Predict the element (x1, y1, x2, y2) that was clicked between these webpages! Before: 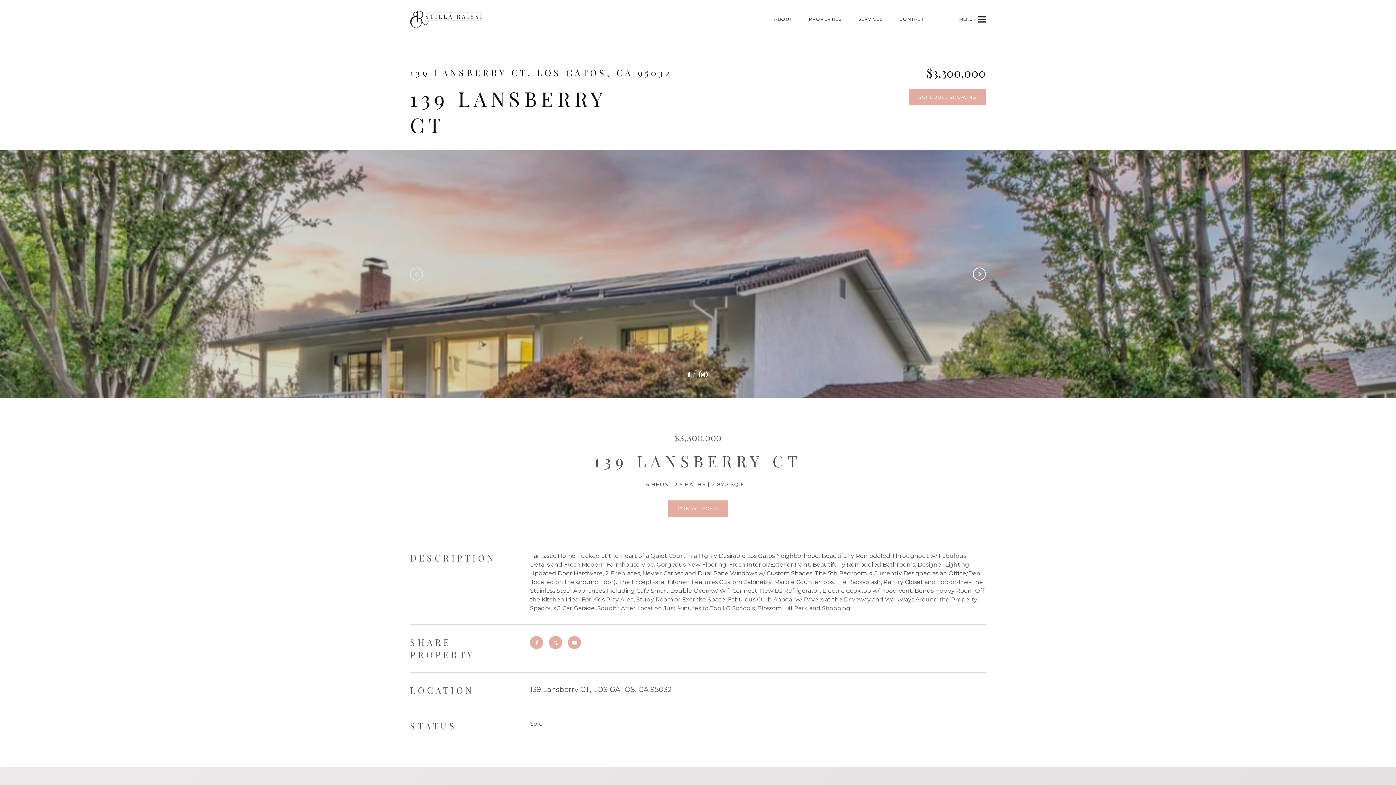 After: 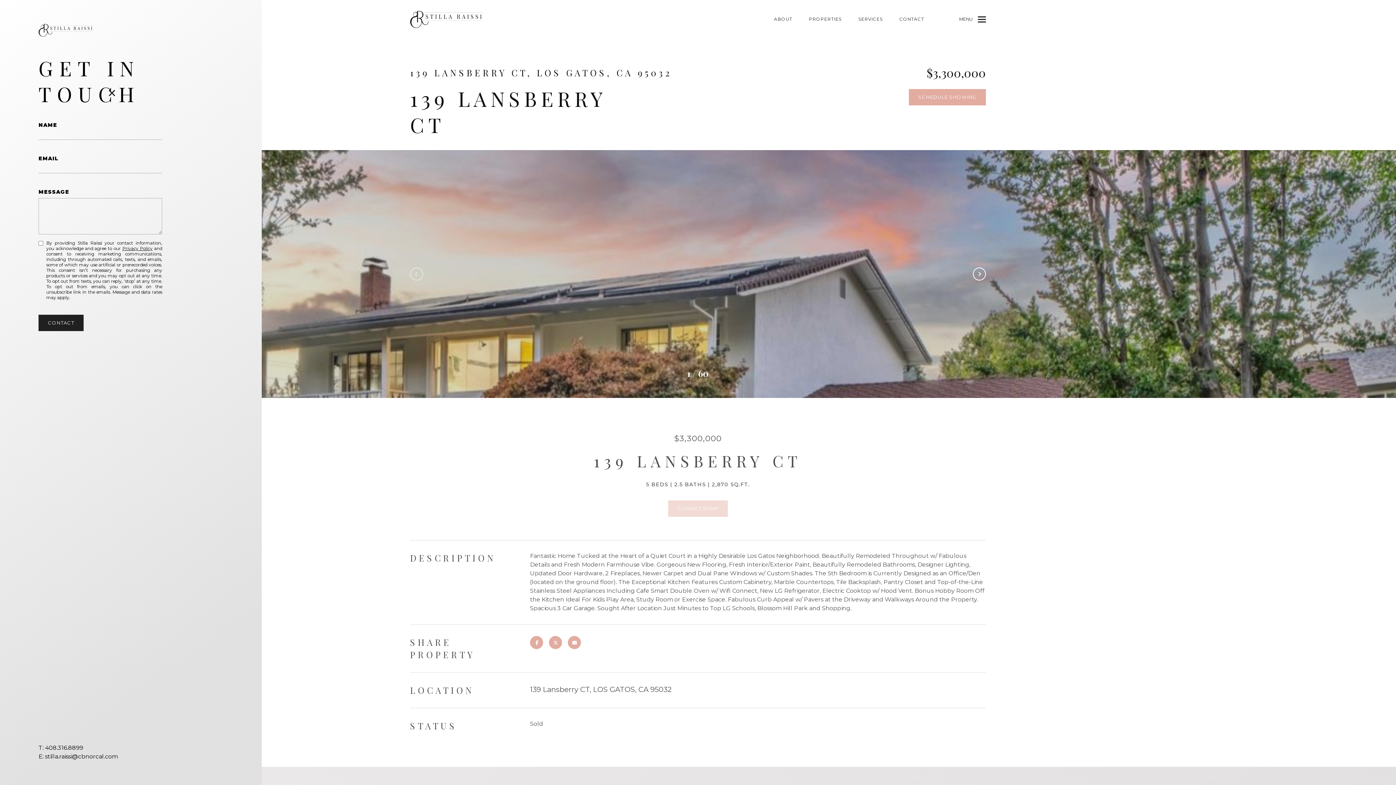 Action: label: CONTACT AGENT bbox: (668, 500, 728, 517)